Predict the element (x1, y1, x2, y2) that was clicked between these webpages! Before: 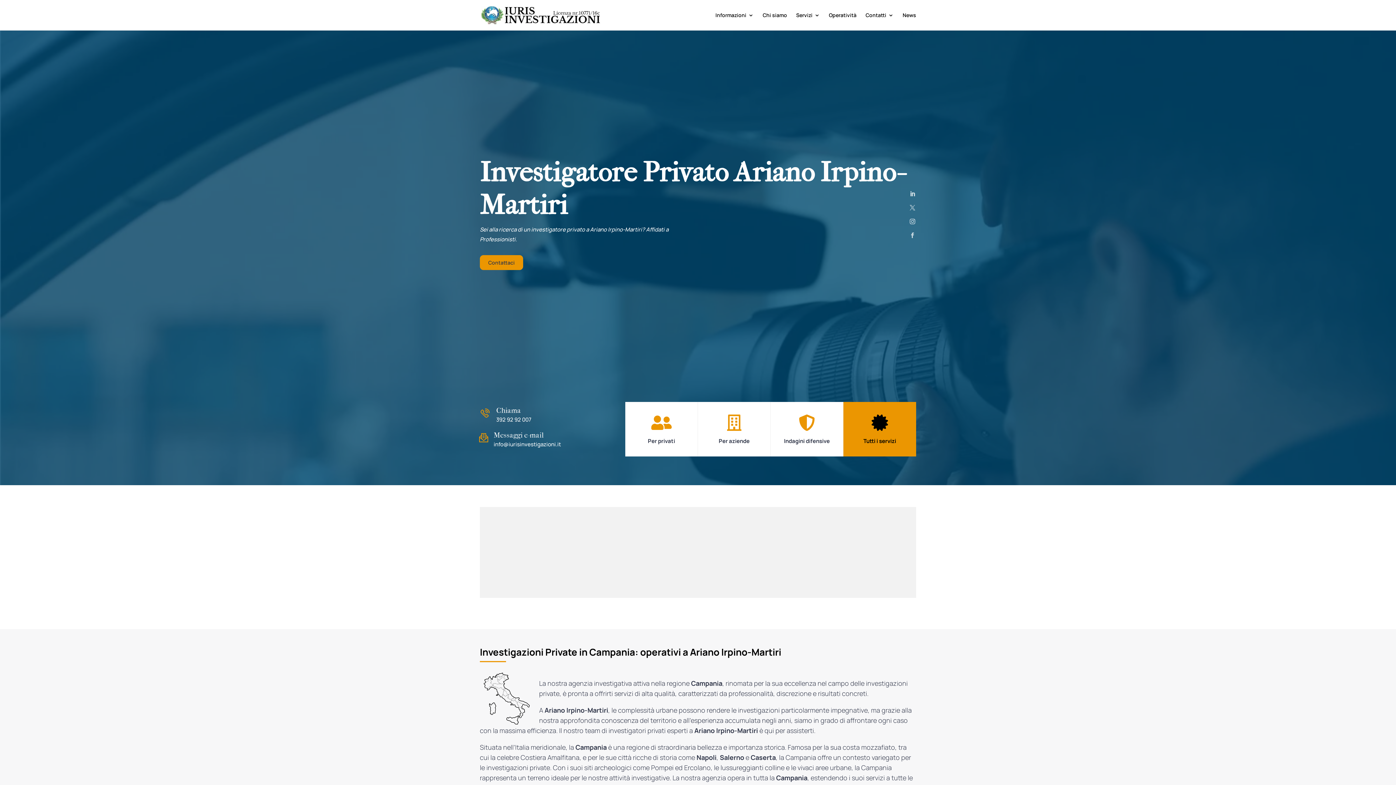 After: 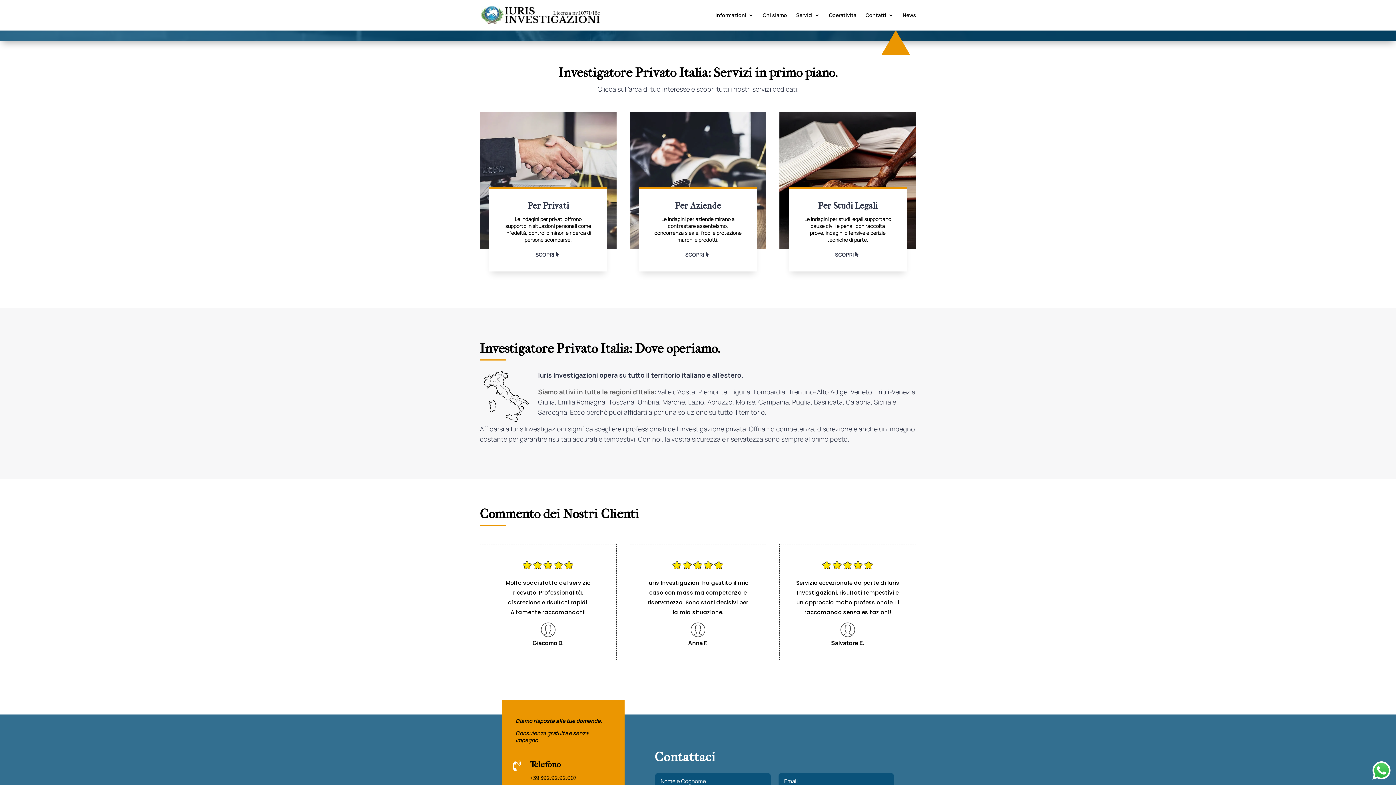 Action: label: Servizi bbox: (796, 12, 820, 30)